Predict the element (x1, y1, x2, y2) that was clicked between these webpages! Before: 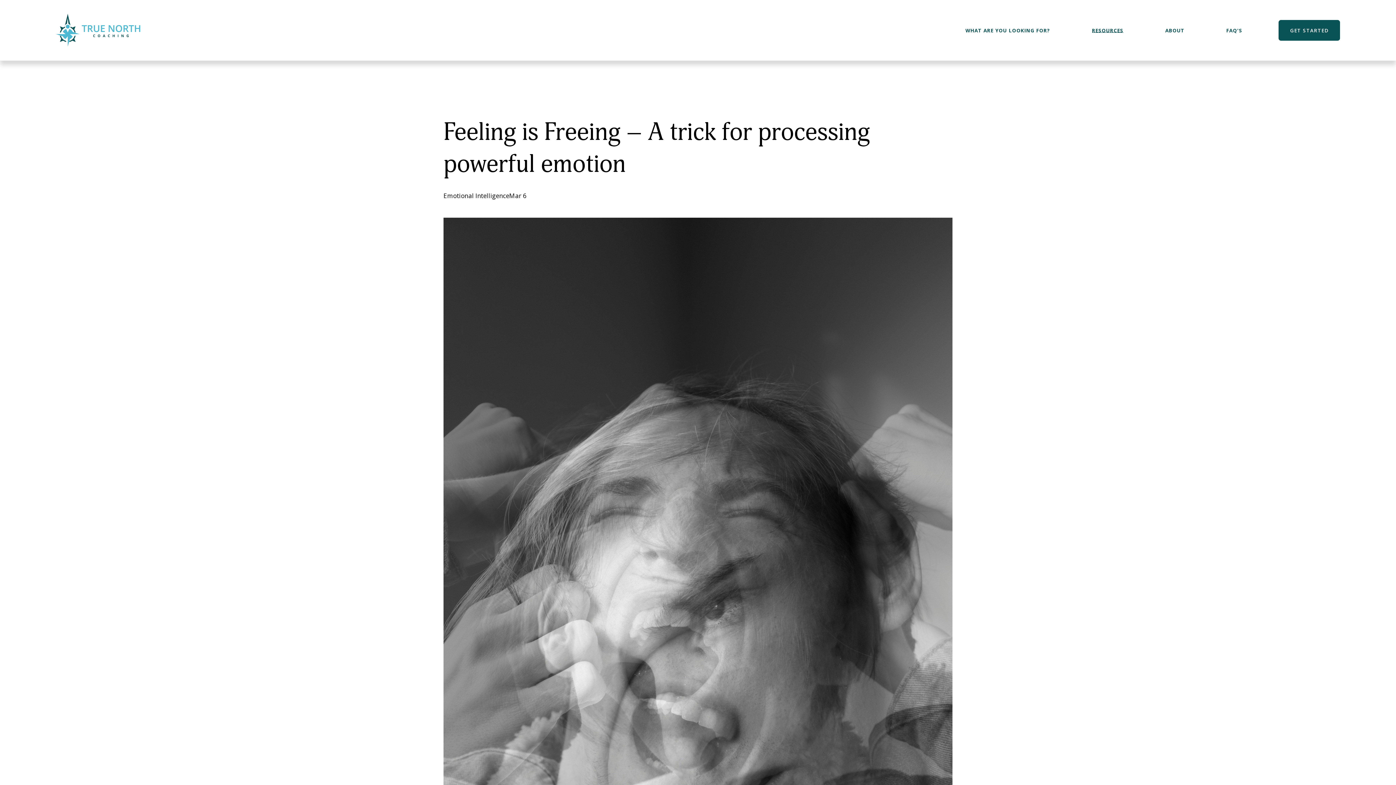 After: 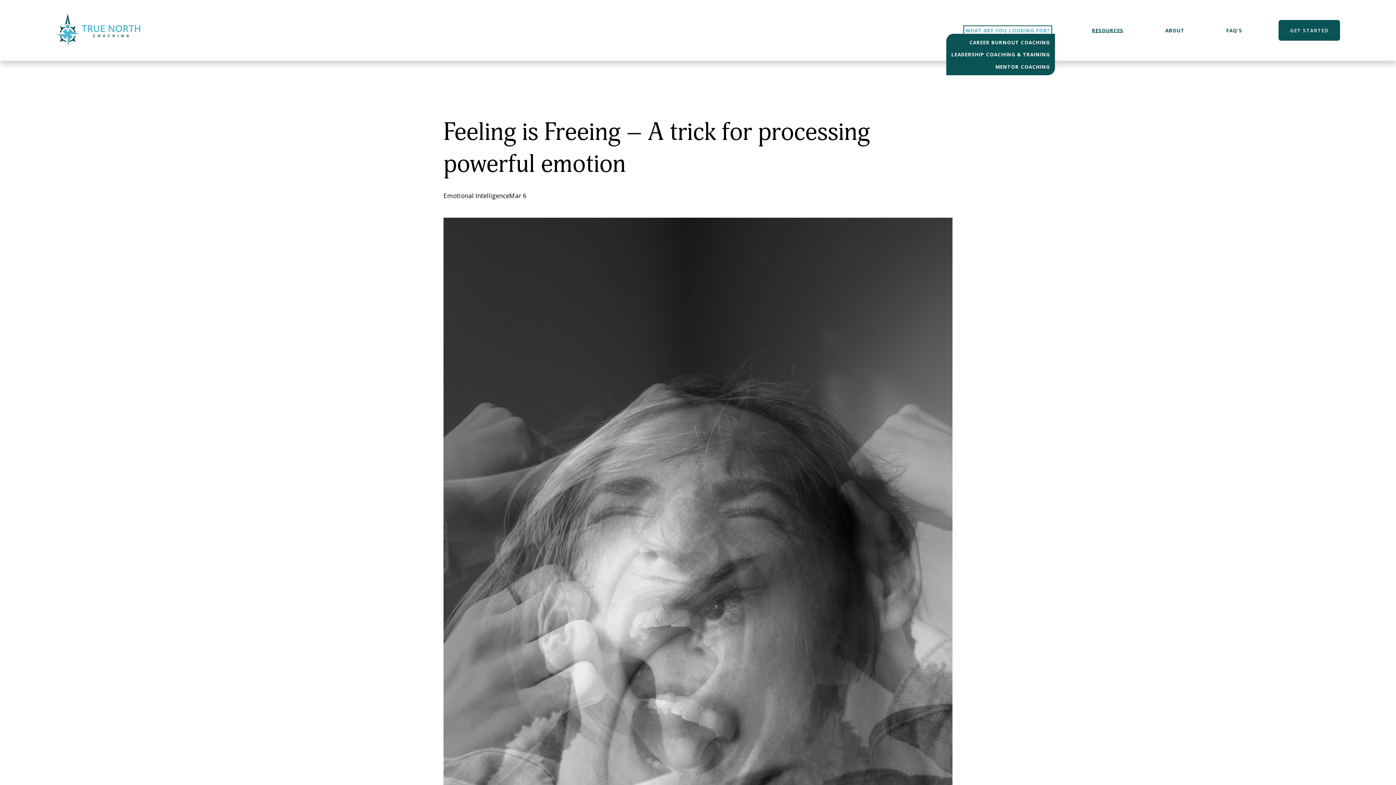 Action: bbox: (965, 27, 1050, 33) label: folder dropdown